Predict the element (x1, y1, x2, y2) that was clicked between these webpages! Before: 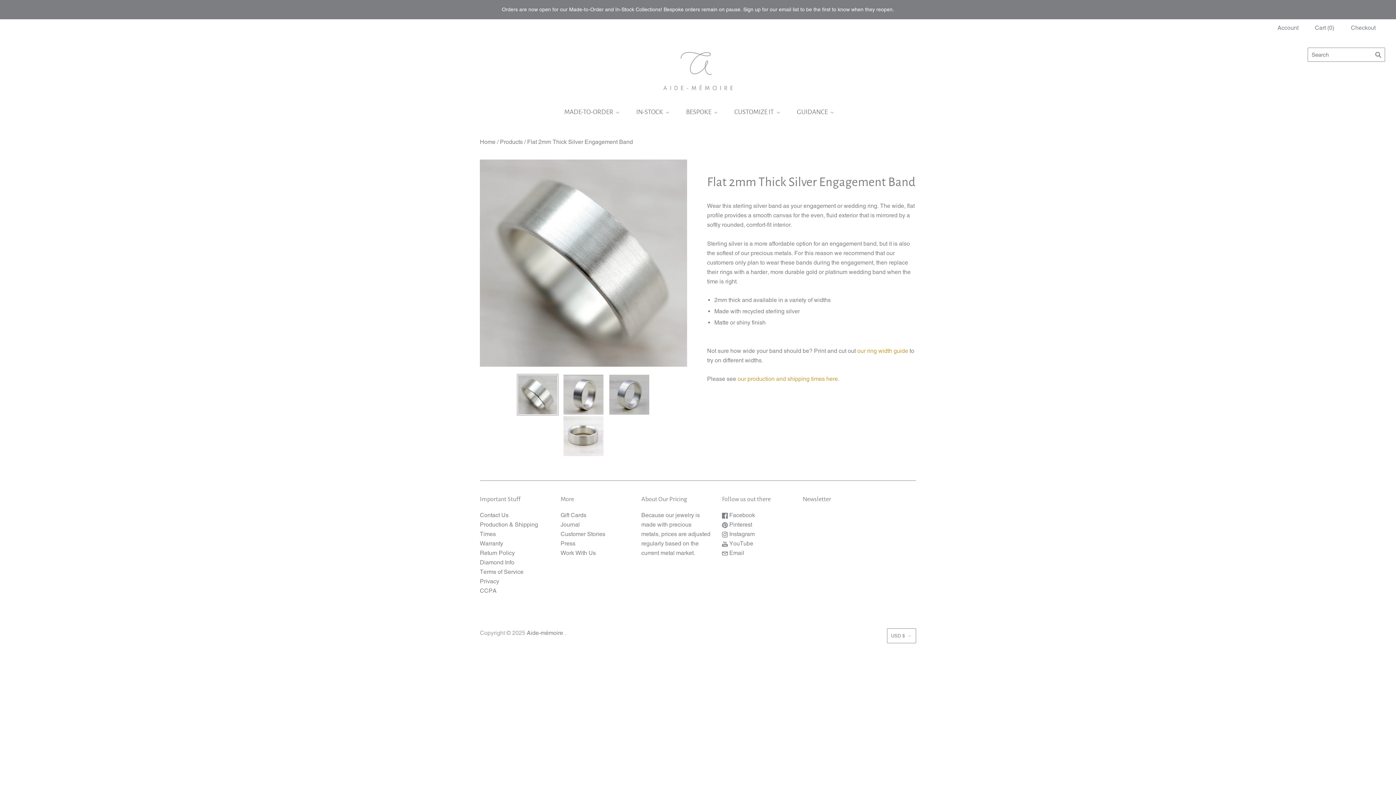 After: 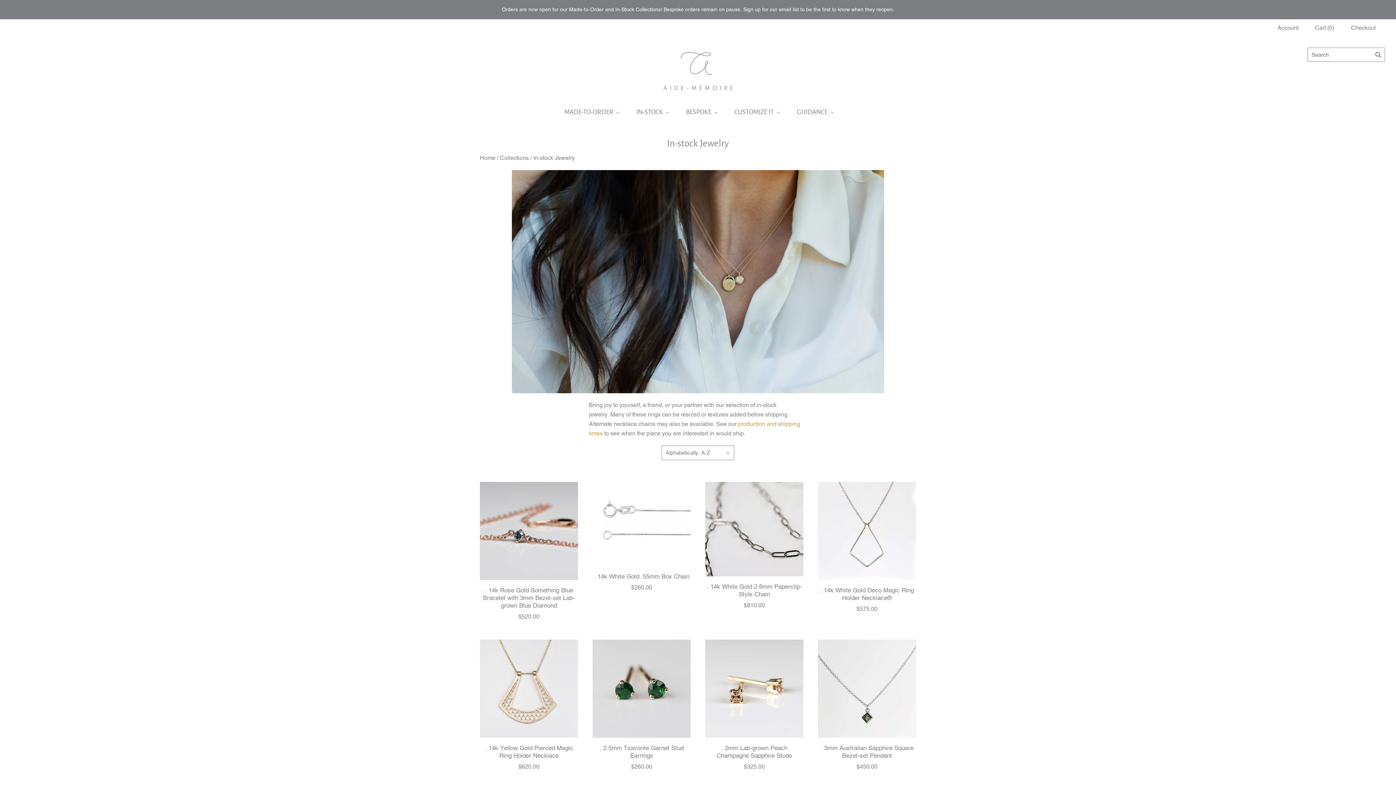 Action: bbox: (626, 100, 676, 123) label: IN-STOCK